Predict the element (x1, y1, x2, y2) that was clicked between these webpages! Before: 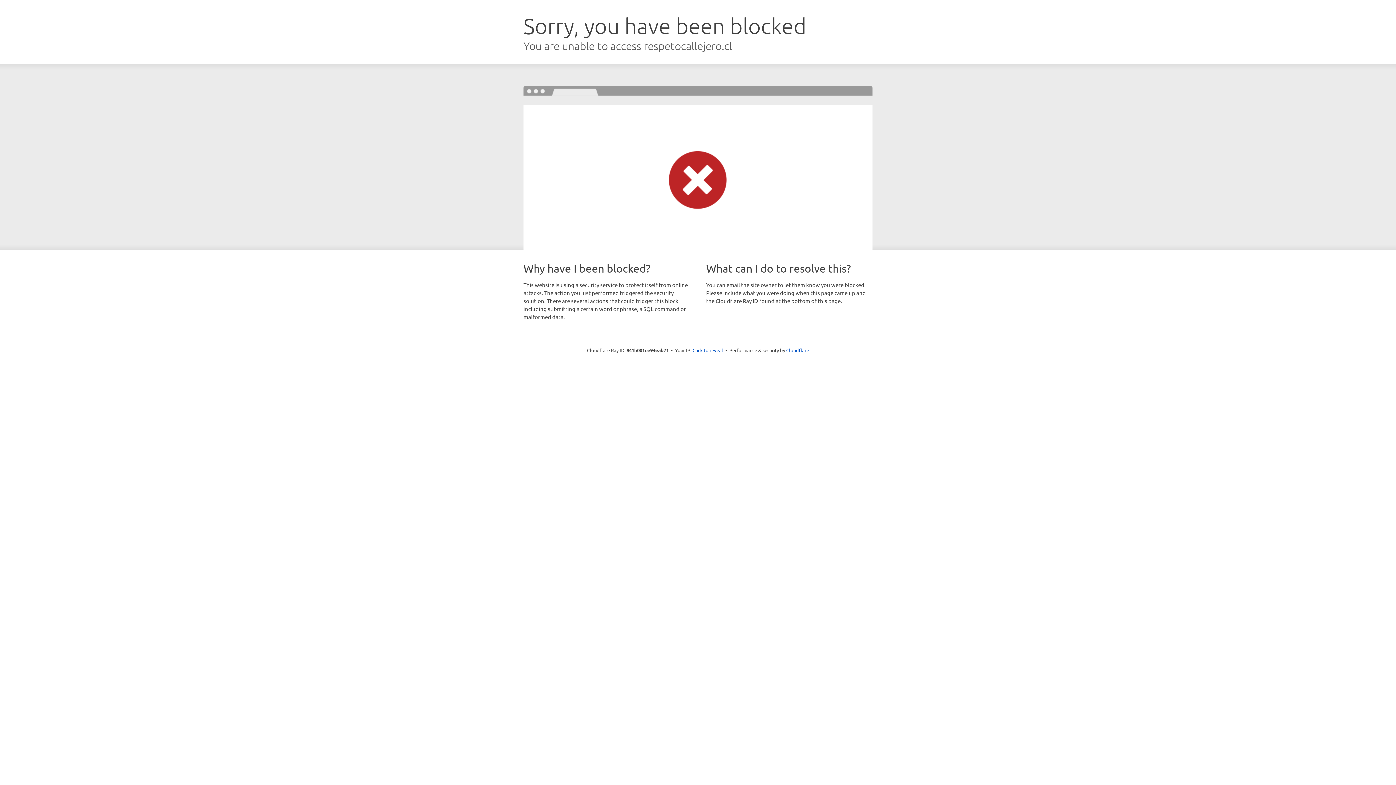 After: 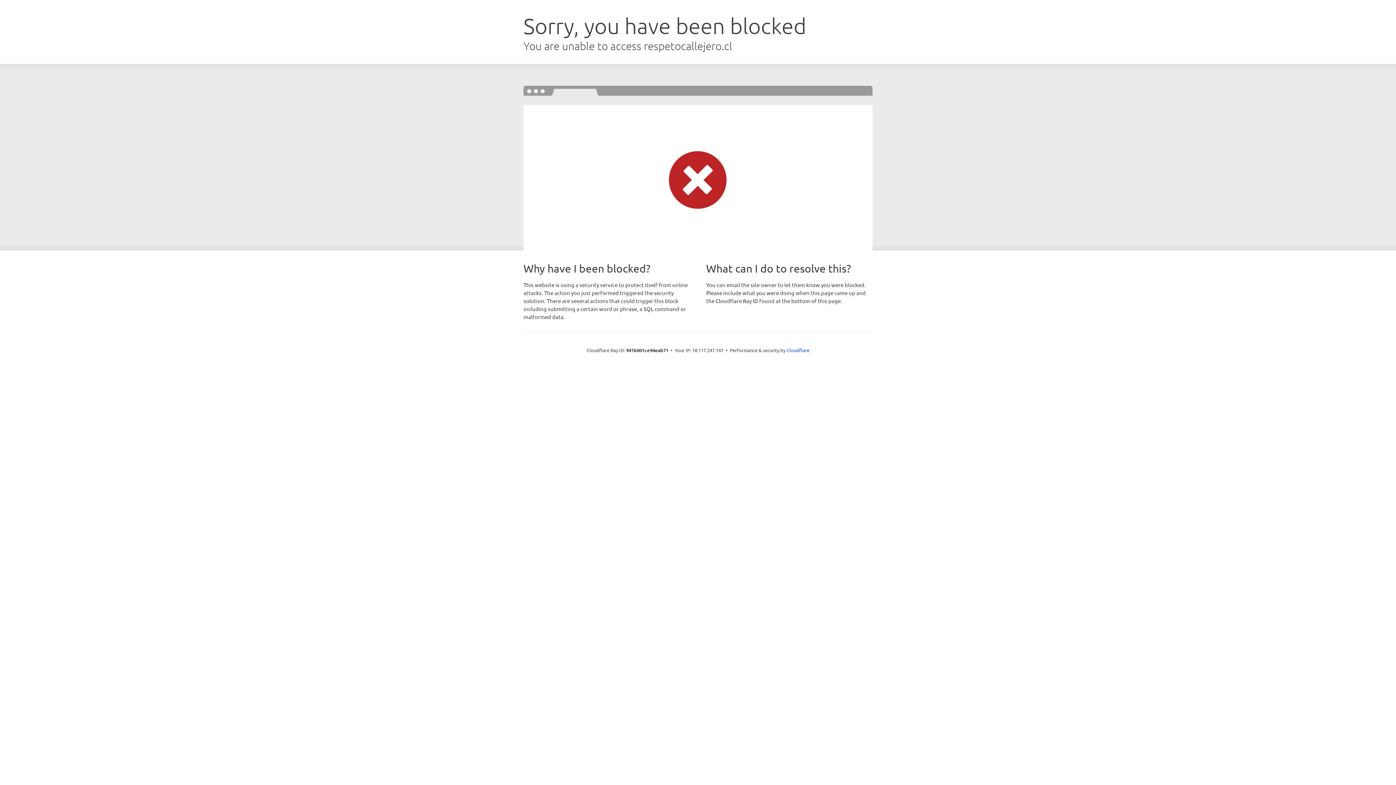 Action: bbox: (692, 346, 723, 353) label: Click to reveal